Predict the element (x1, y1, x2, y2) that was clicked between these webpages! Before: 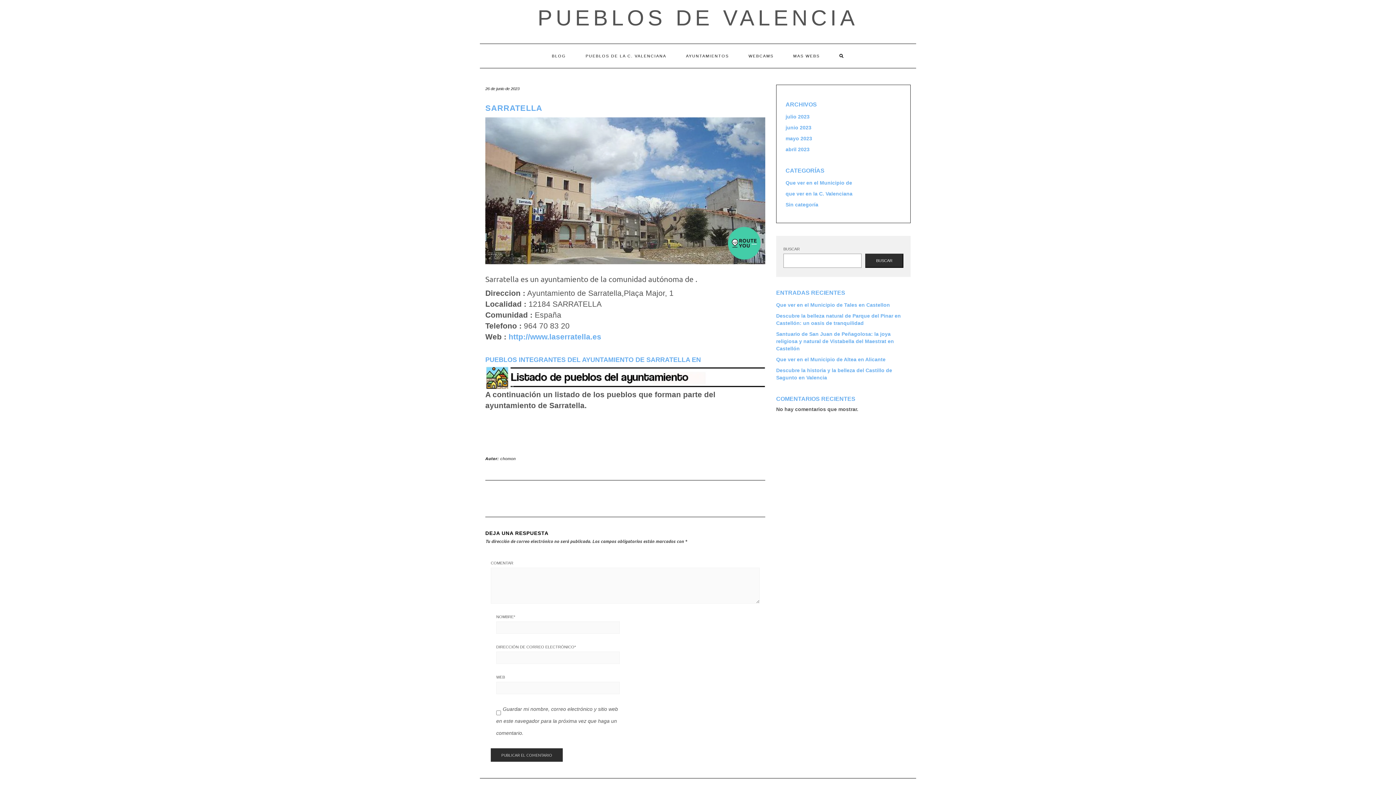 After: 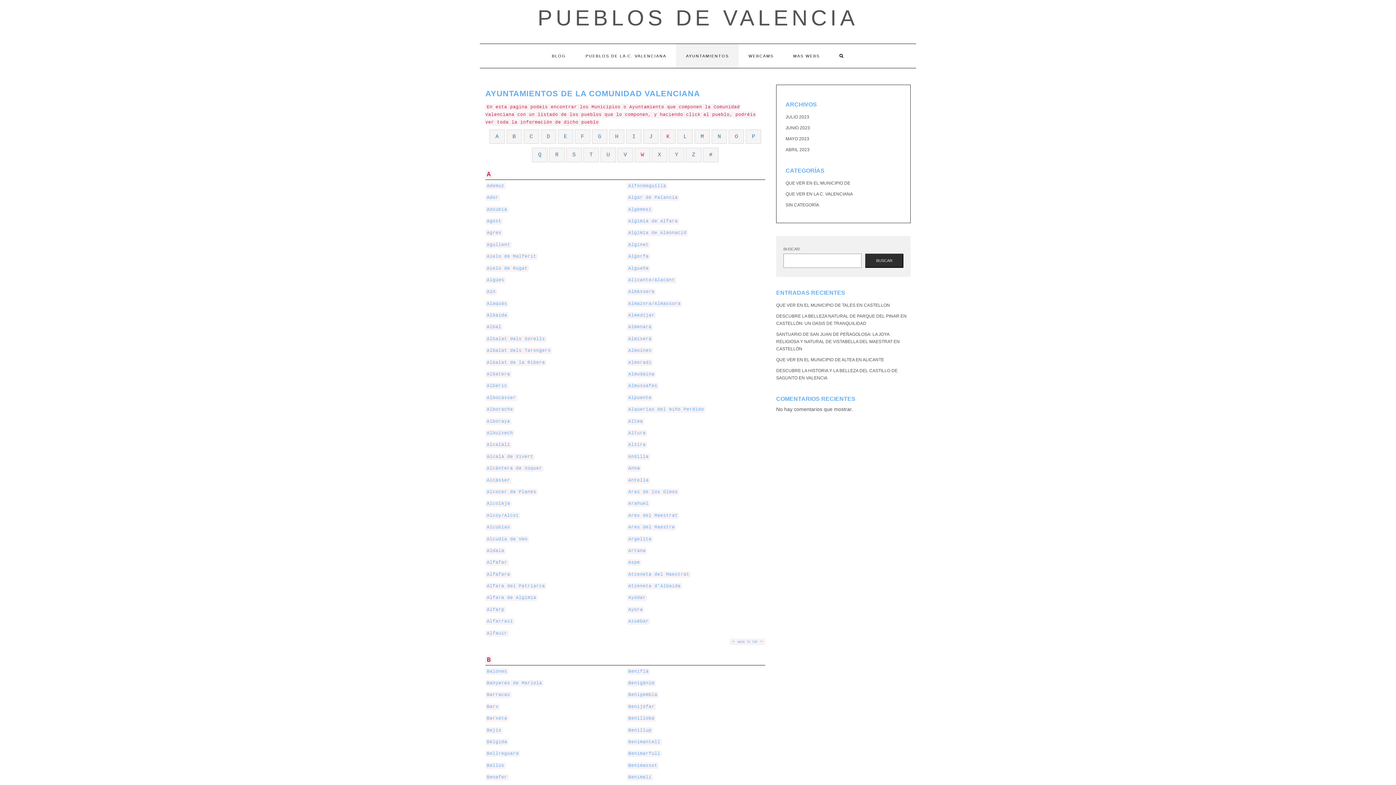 Action: label: AYUNTAMIENTOS bbox: (676, 44, 738, 68)